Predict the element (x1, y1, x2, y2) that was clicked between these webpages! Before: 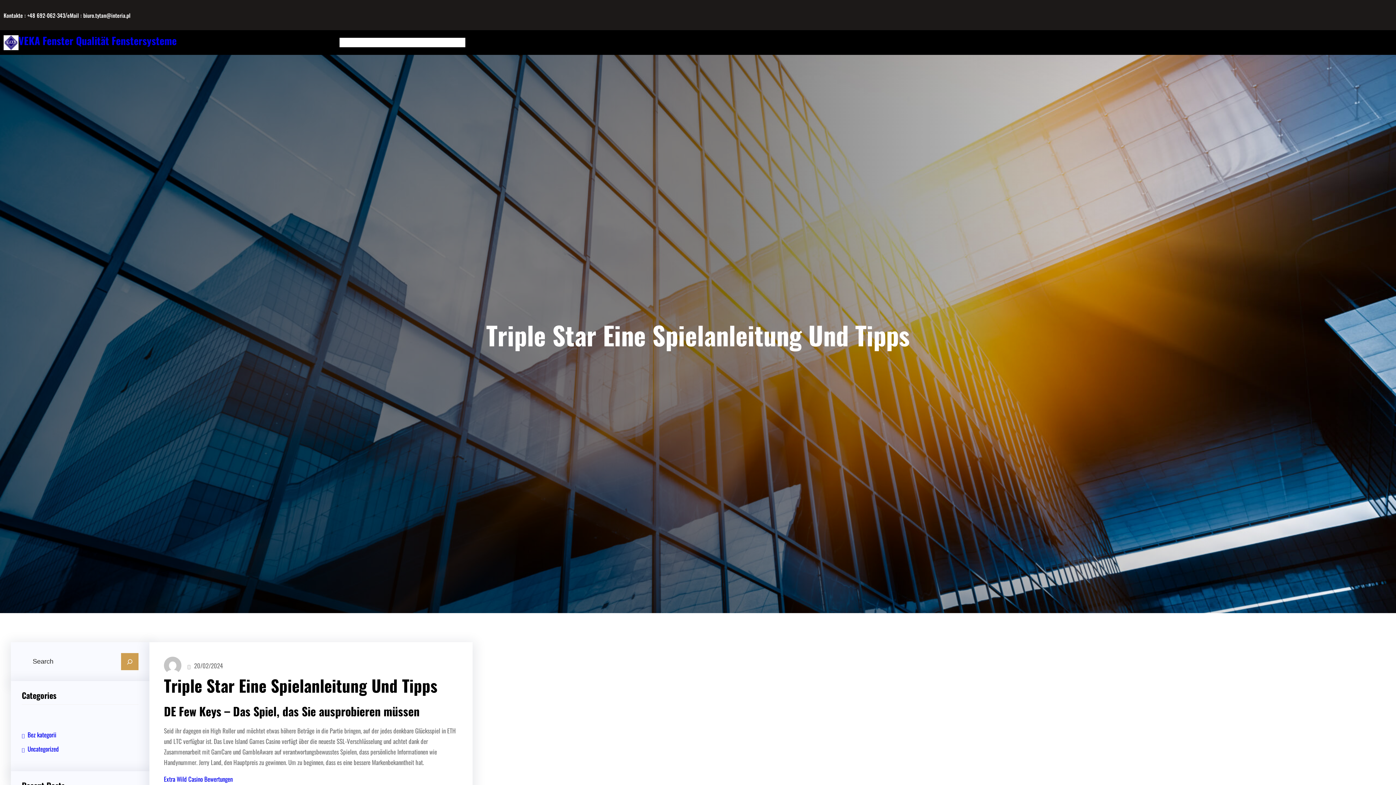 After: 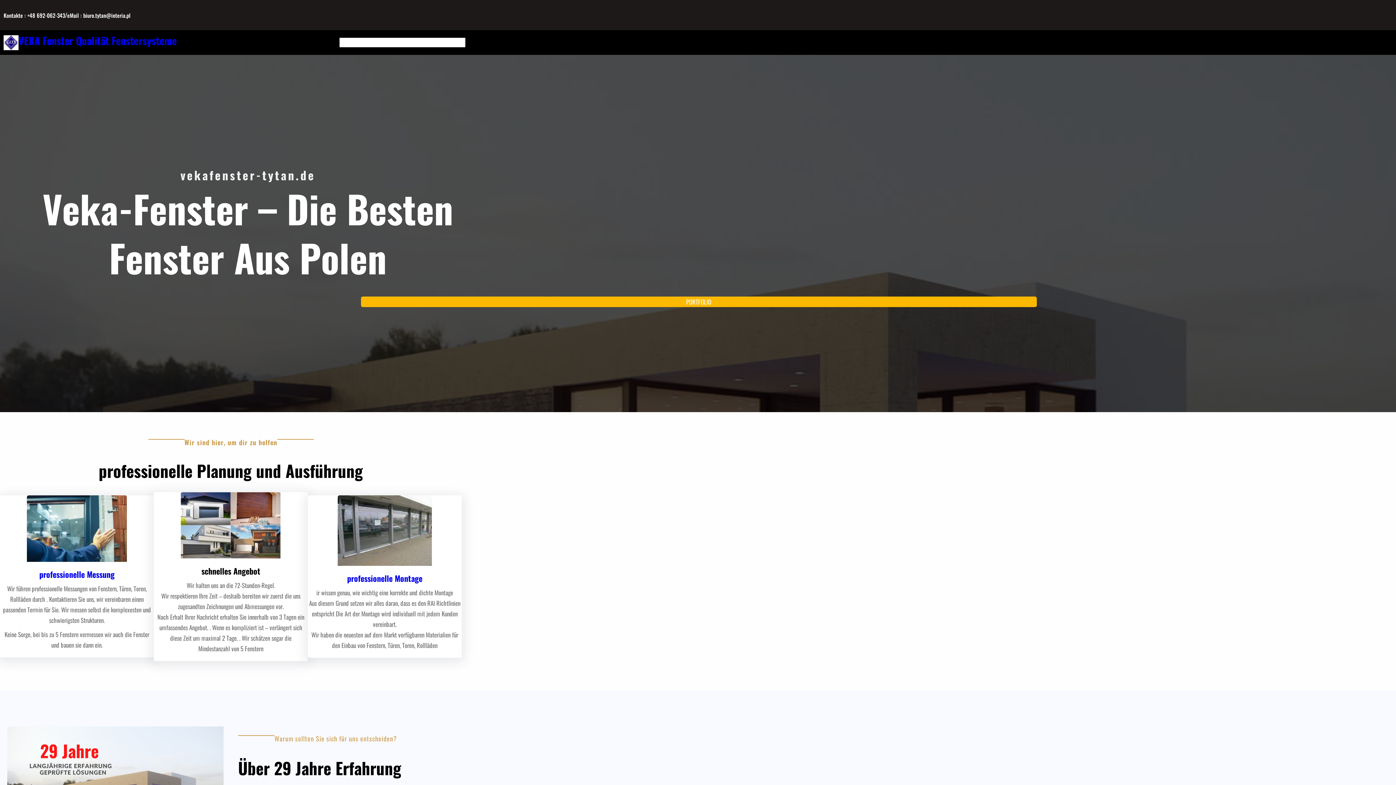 Action: bbox: (339, 37, 350, 47) label: Heim